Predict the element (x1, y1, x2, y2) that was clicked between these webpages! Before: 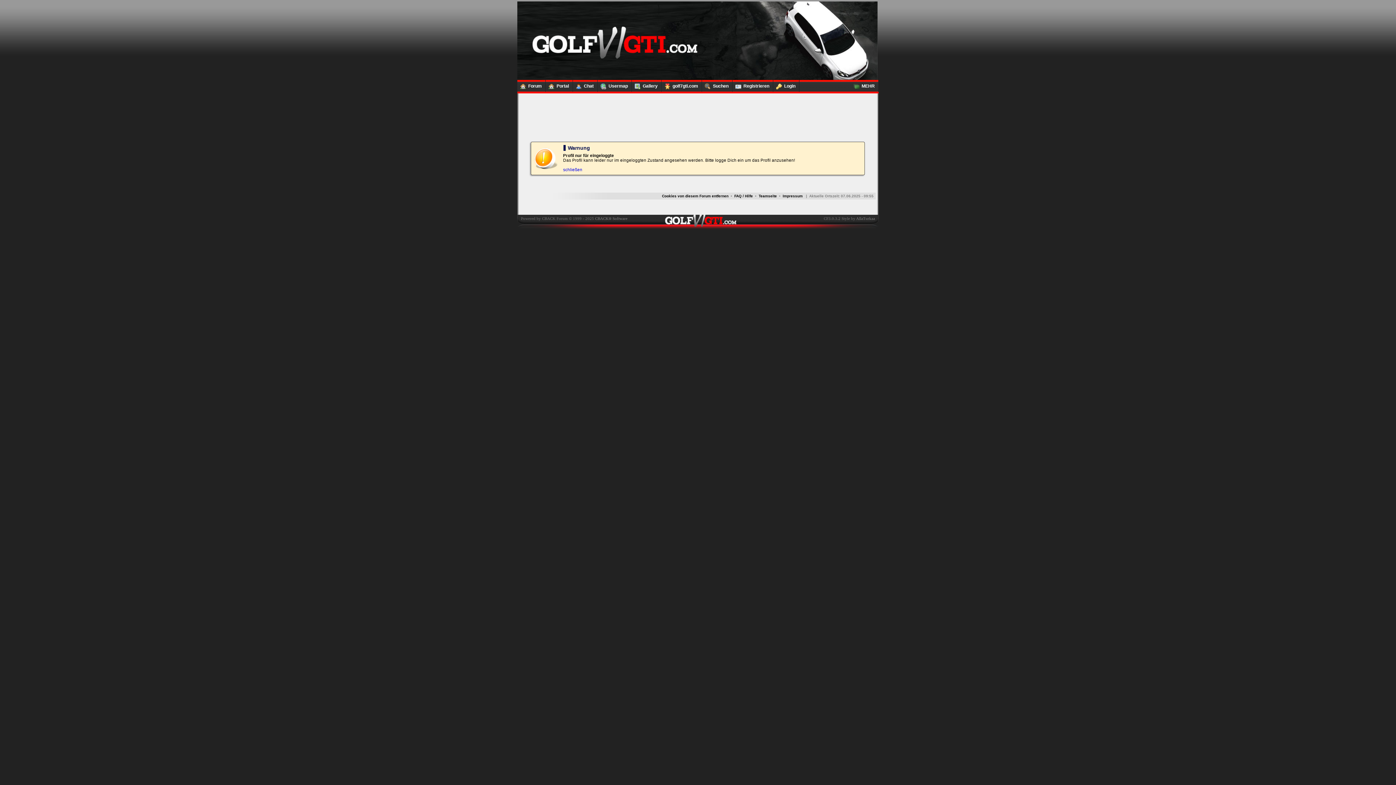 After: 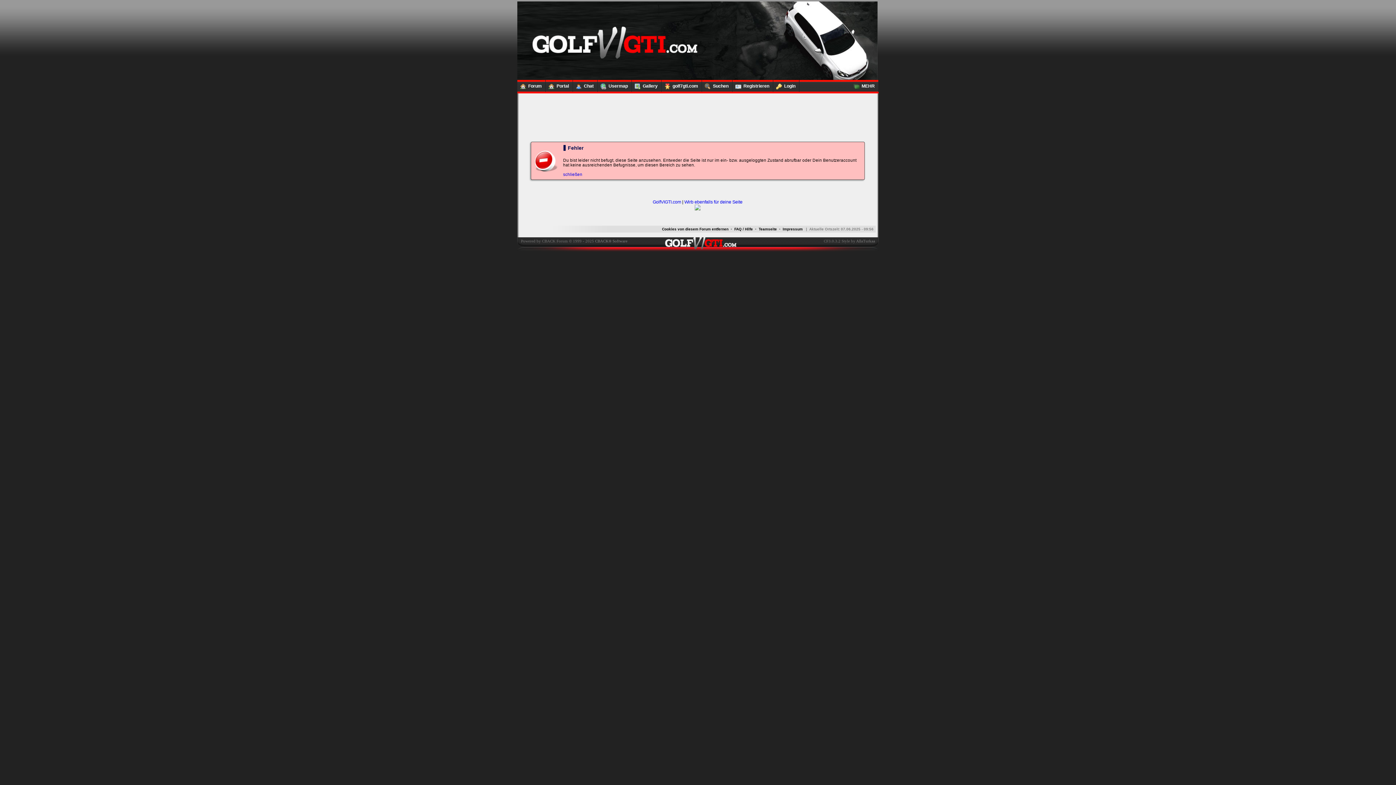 Action: label: Usermap bbox: (597, 80, 632, 92)